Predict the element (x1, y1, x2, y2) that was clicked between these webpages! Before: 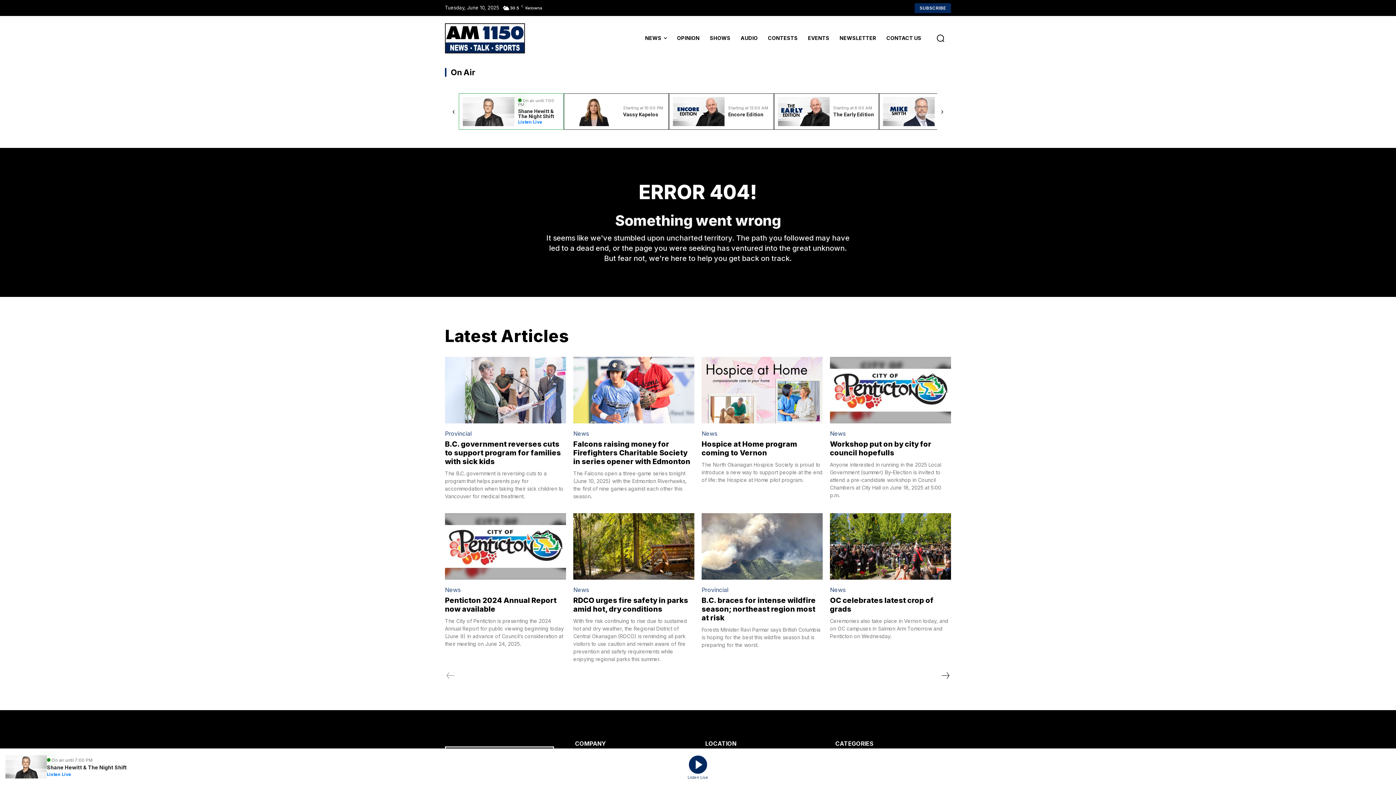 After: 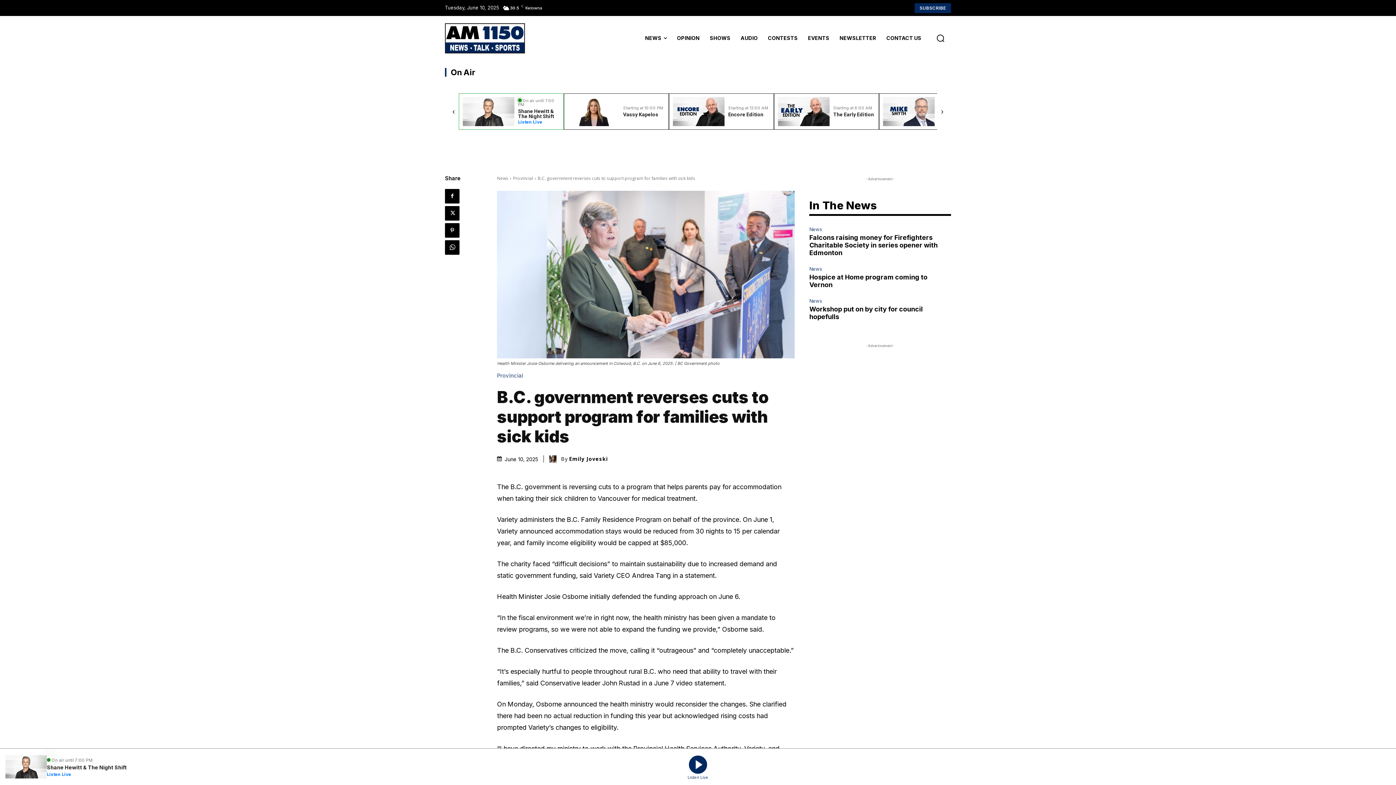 Action: bbox: (445, 439, 561, 466) label: B.C. government reverses cuts to support program for families with sick kids